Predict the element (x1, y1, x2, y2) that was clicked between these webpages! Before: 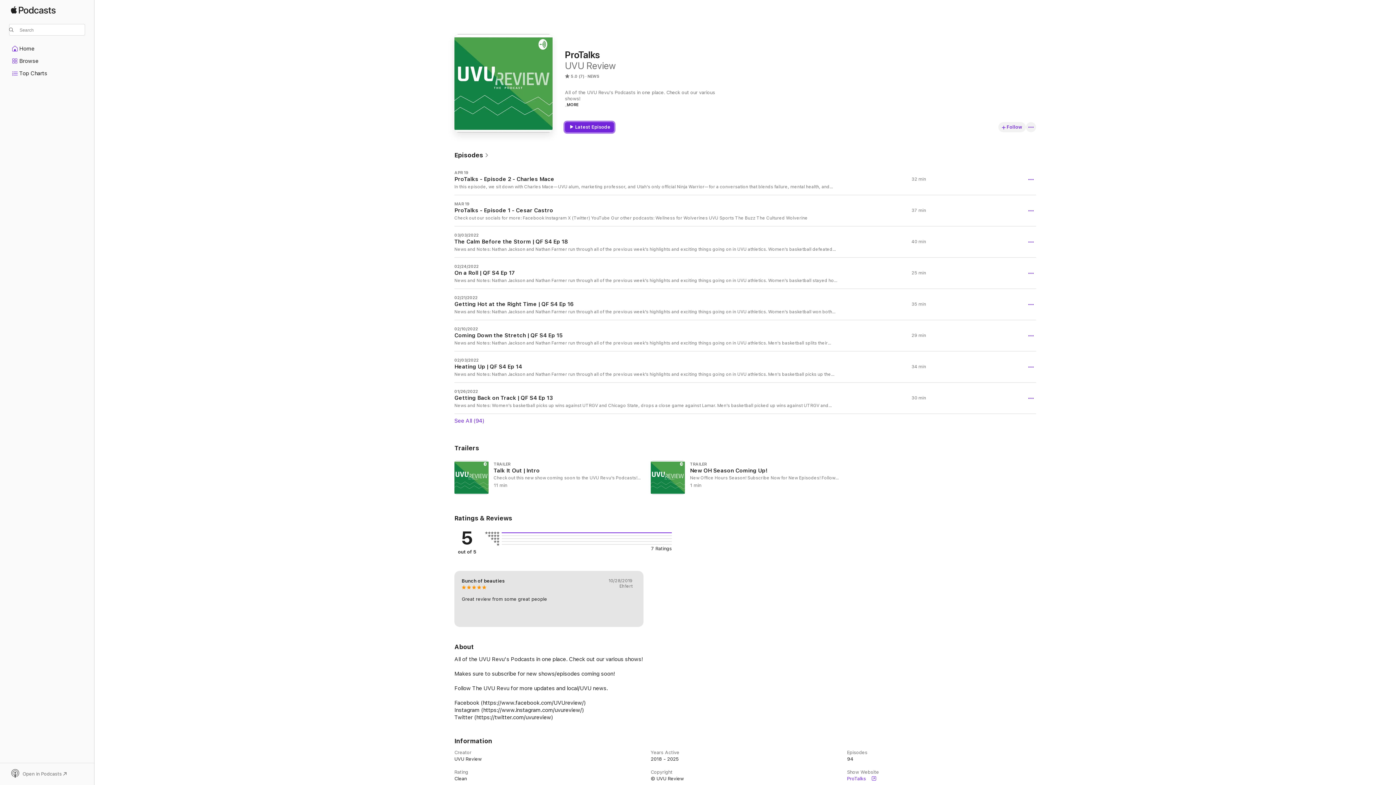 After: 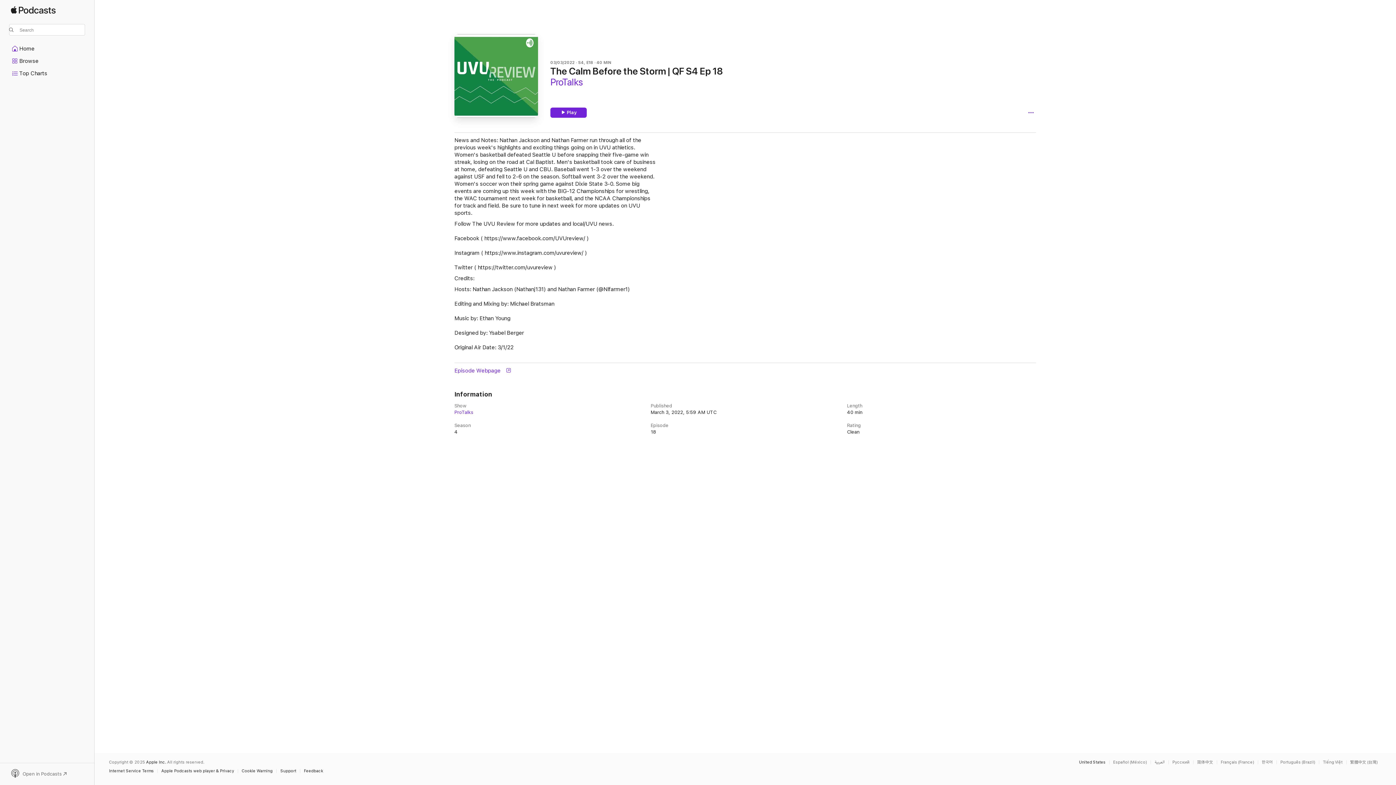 Action: bbox: (454, 226, 1036, 257) label: 03/03/2022

The Calm Before the Storm | QF S4 Ep 18

News and Notes: Nathan Jackson and Nathan Farmer run through all of the previous week's highlights and exciting things going on in UVU athletics. Women's basketball defeated Seattle U before snapping their five-game win streak, losing on the road at Cal Baptist. Men's basketball took care of business at home, defeating Seattle U and CBU. Baseball went 1-3 over the weekend against USF and fell to 2-6 on the season. Softball went 3-2 over the weekend. Women's soccer won their spring game against Dixie State 3-0. Some big events are coming up this week with the BIG-12 Championships for wrestling, the WAC tournament next week for basketball, and the NCAA Championships for track and field. Be sure to tune in next week for more updates on UVU sports. Follow The UVU Review for more updates and local/UVU news. Facebook ( https://www.facebook.com/UVUreview/ ) Instagram ( https://www.instagram.com/uvureview/ ) Twitter ( https://twitter.com/uvureview ) Credits: Hosts: Nathan Jackson (Nathanj131) and Nathan Farmer (@Nlfarmer1) Editing and Mixing by: Michael Bratsman Music by: Ethan Young Designed by: Ysabel Berger Original Air Date: 3/1/22

40 min